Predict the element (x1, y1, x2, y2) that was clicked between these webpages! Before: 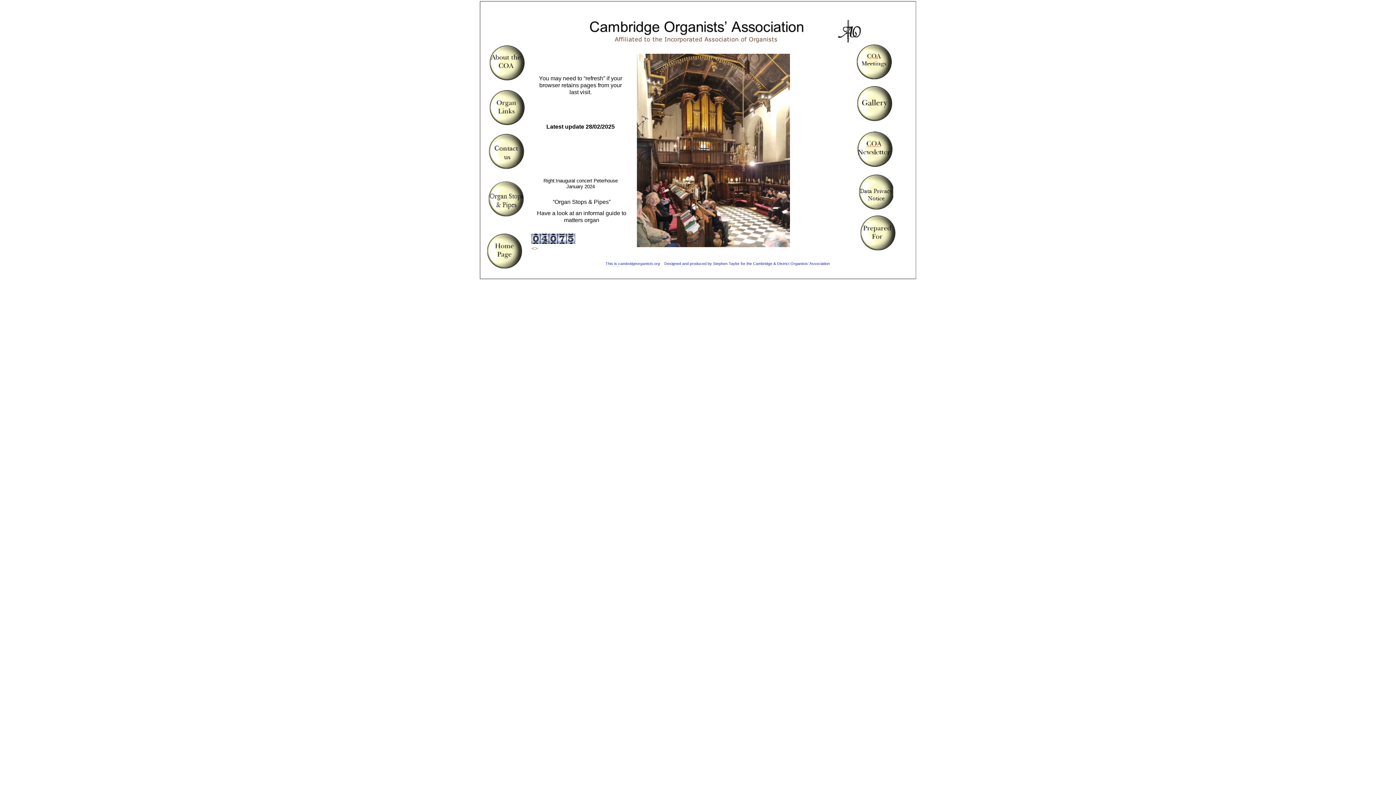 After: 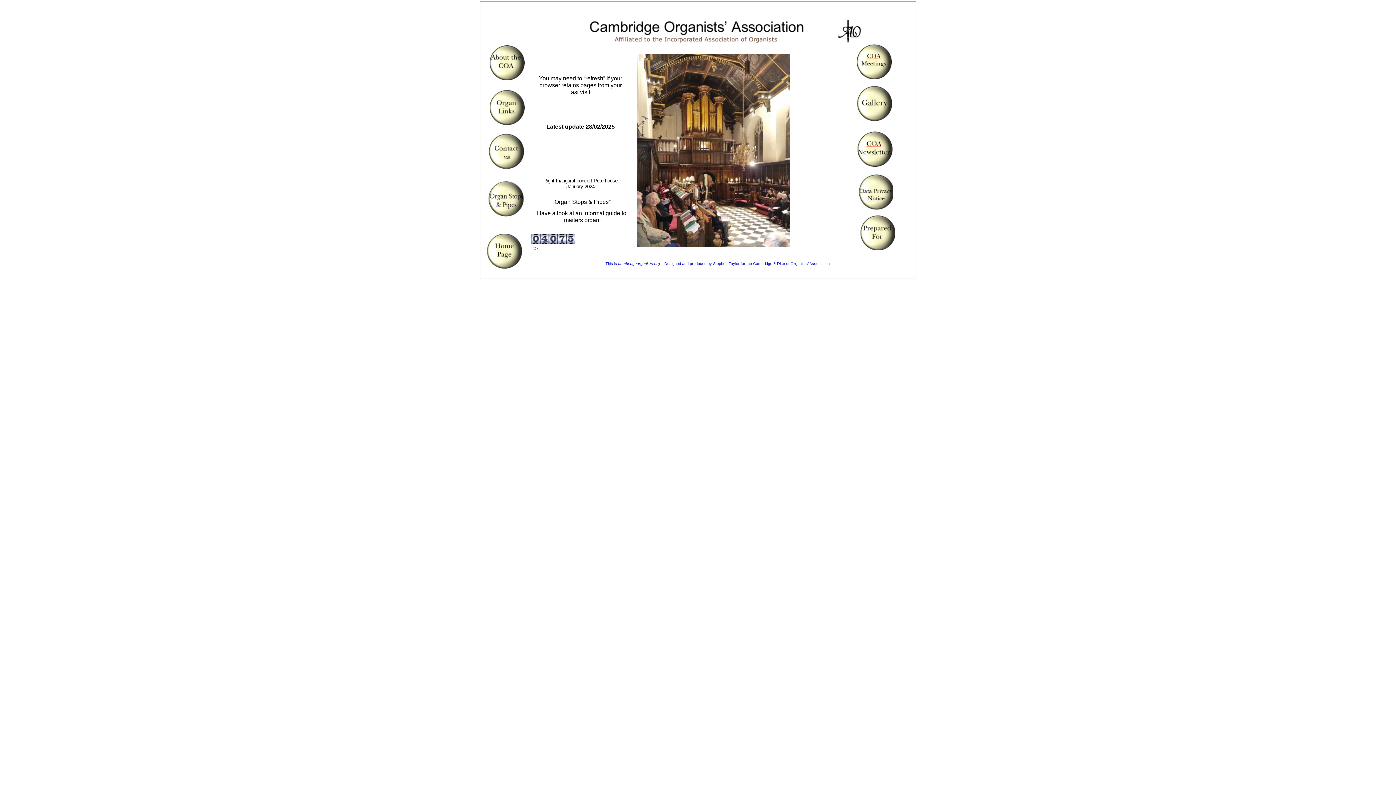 Action: bbox: (531, 238, 575, 245)